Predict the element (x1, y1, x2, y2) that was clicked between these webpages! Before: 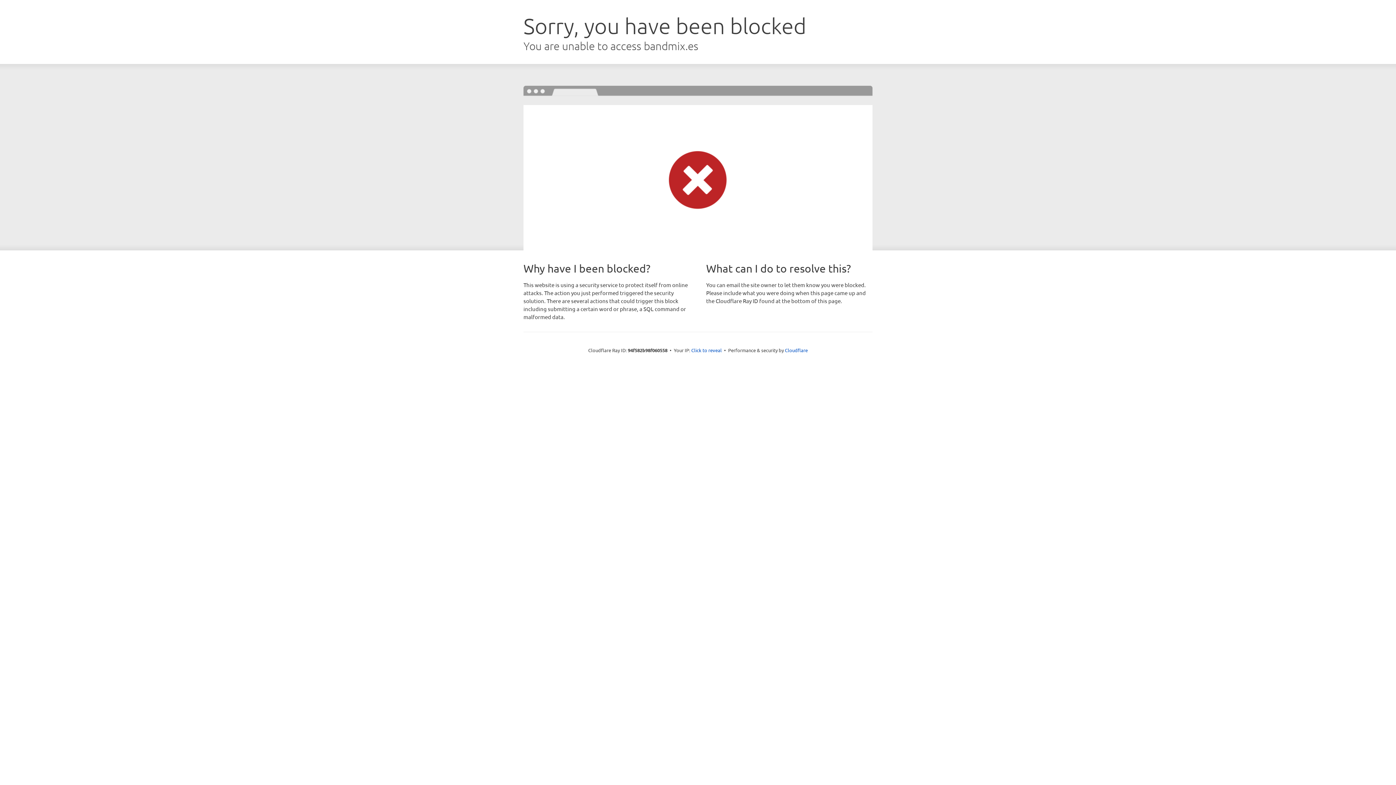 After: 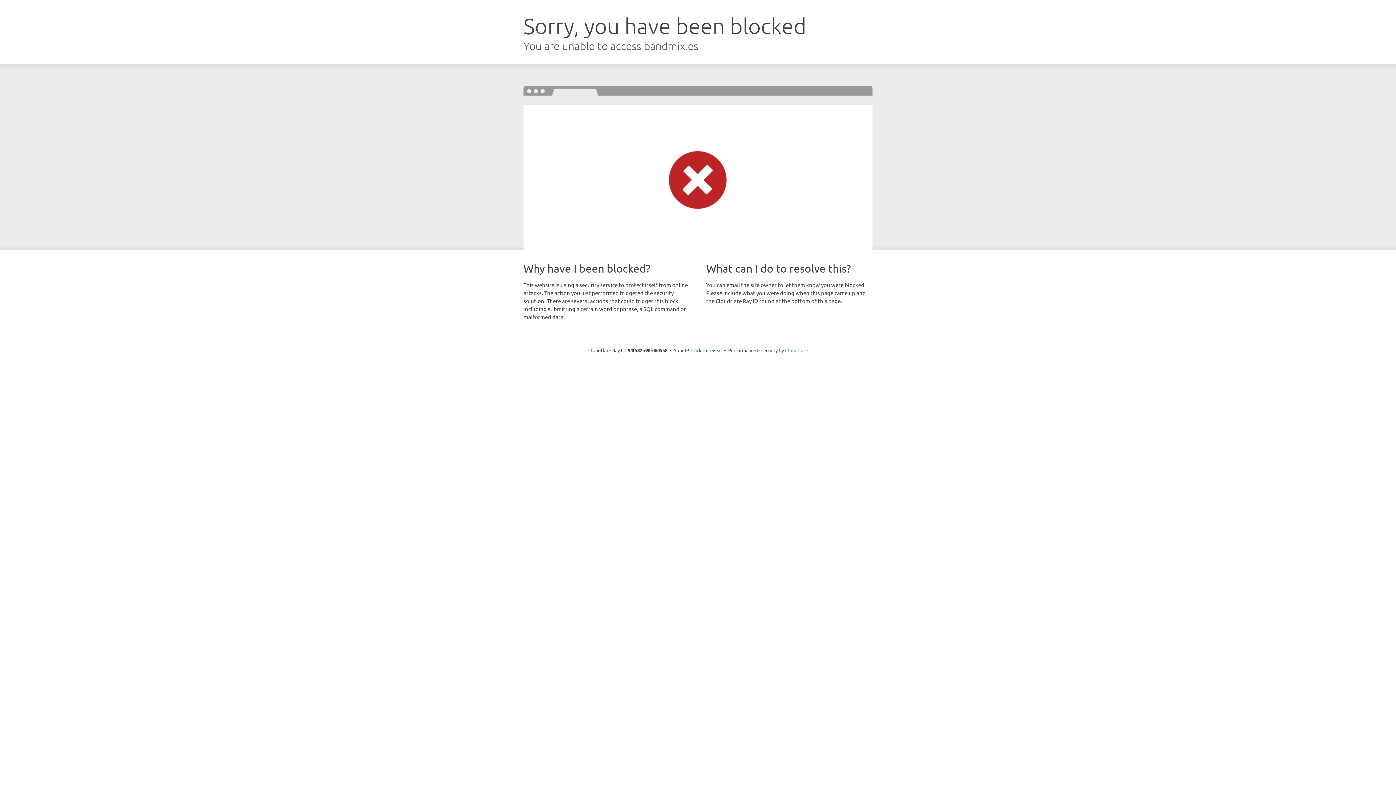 Action: label: Cloudflare bbox: (785, 347, 808, 353)